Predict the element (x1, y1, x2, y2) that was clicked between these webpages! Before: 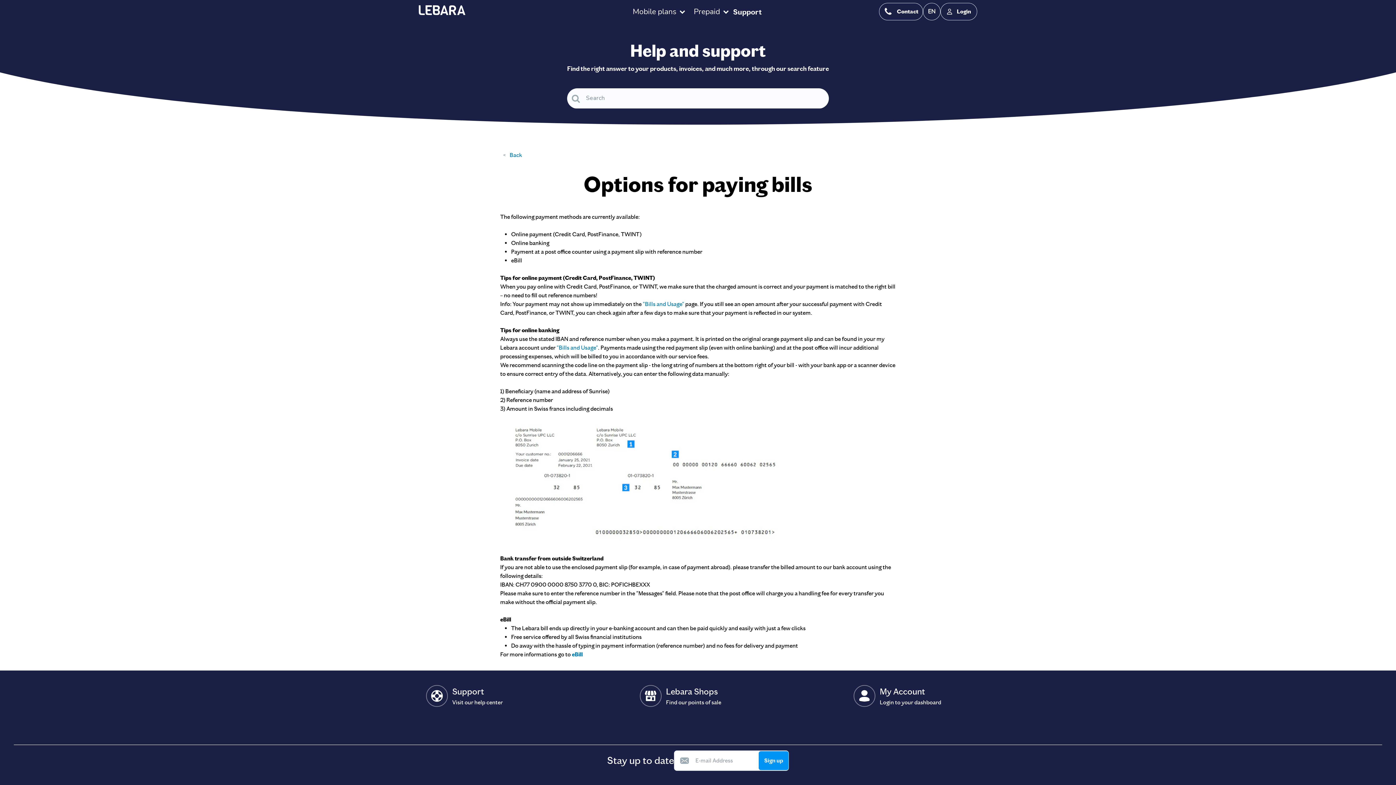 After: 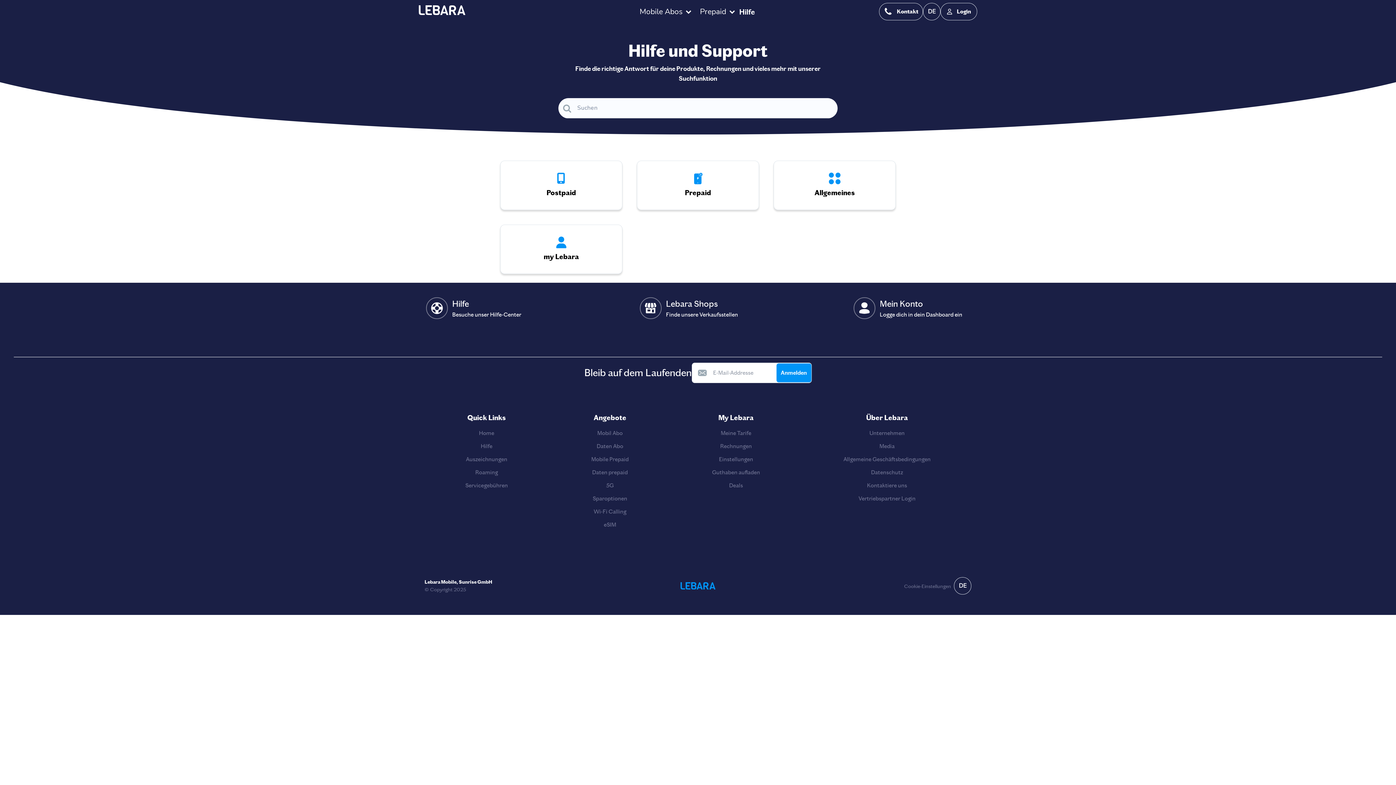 Action: label: Support bbox: (733, 8, 762, 15)